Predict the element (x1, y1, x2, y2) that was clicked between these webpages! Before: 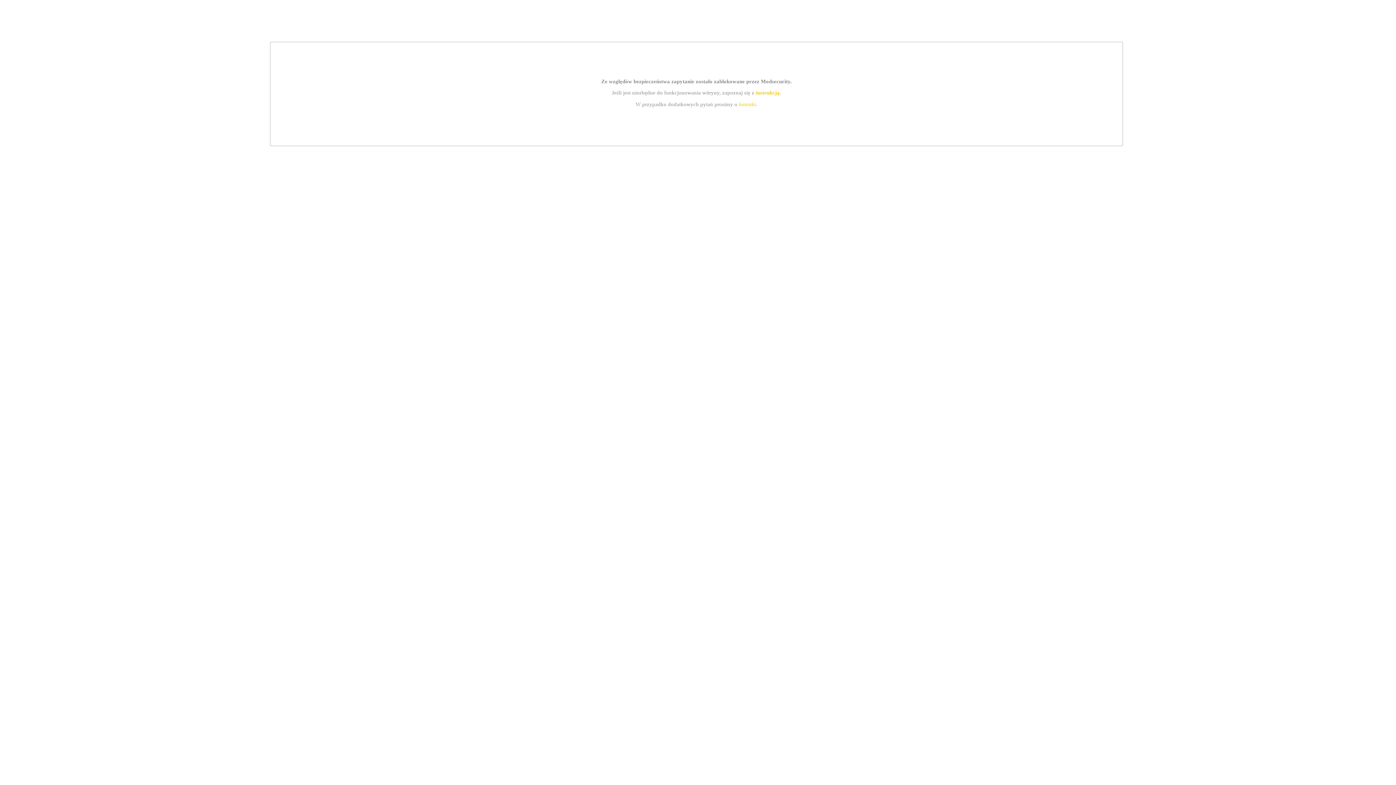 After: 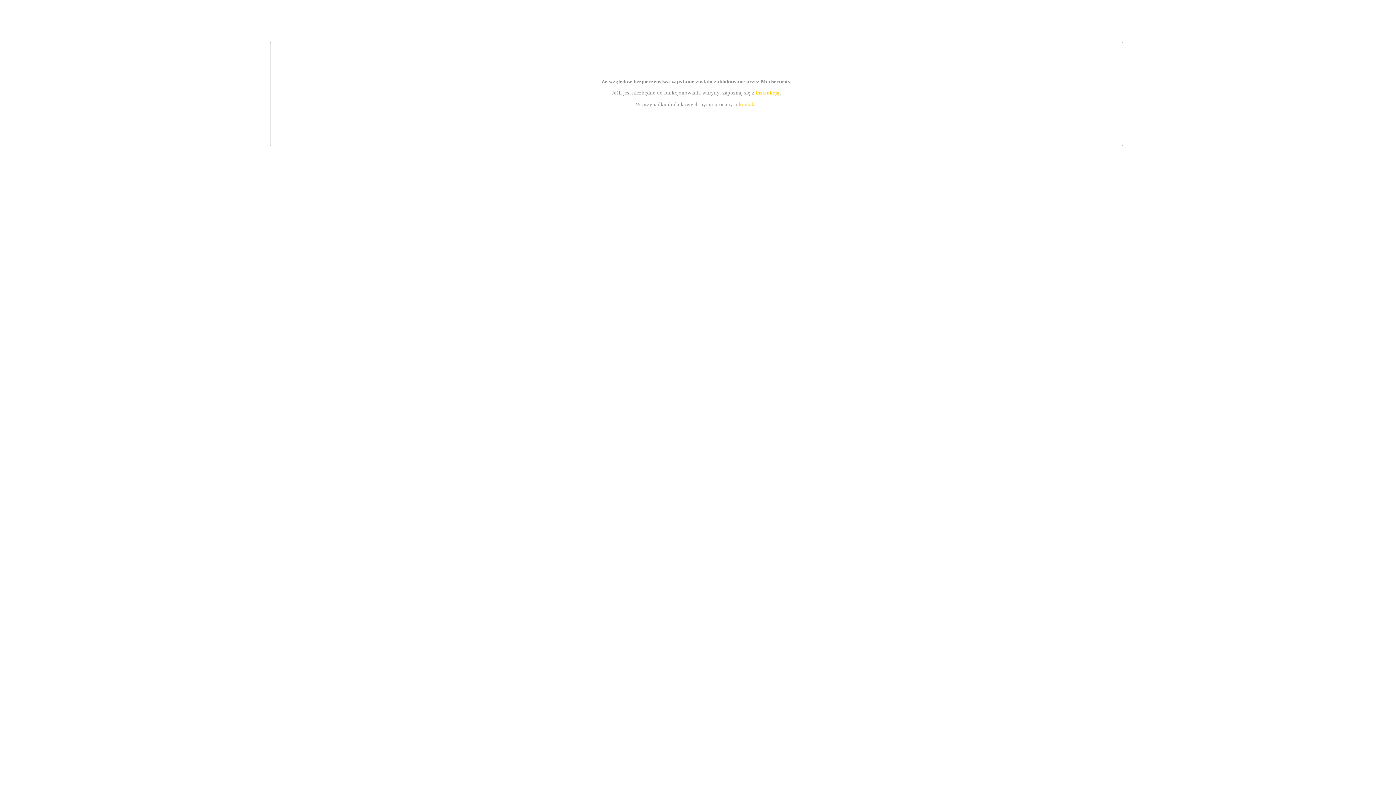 Action: bbox: (739, 101, 756, 107) label: kontakt